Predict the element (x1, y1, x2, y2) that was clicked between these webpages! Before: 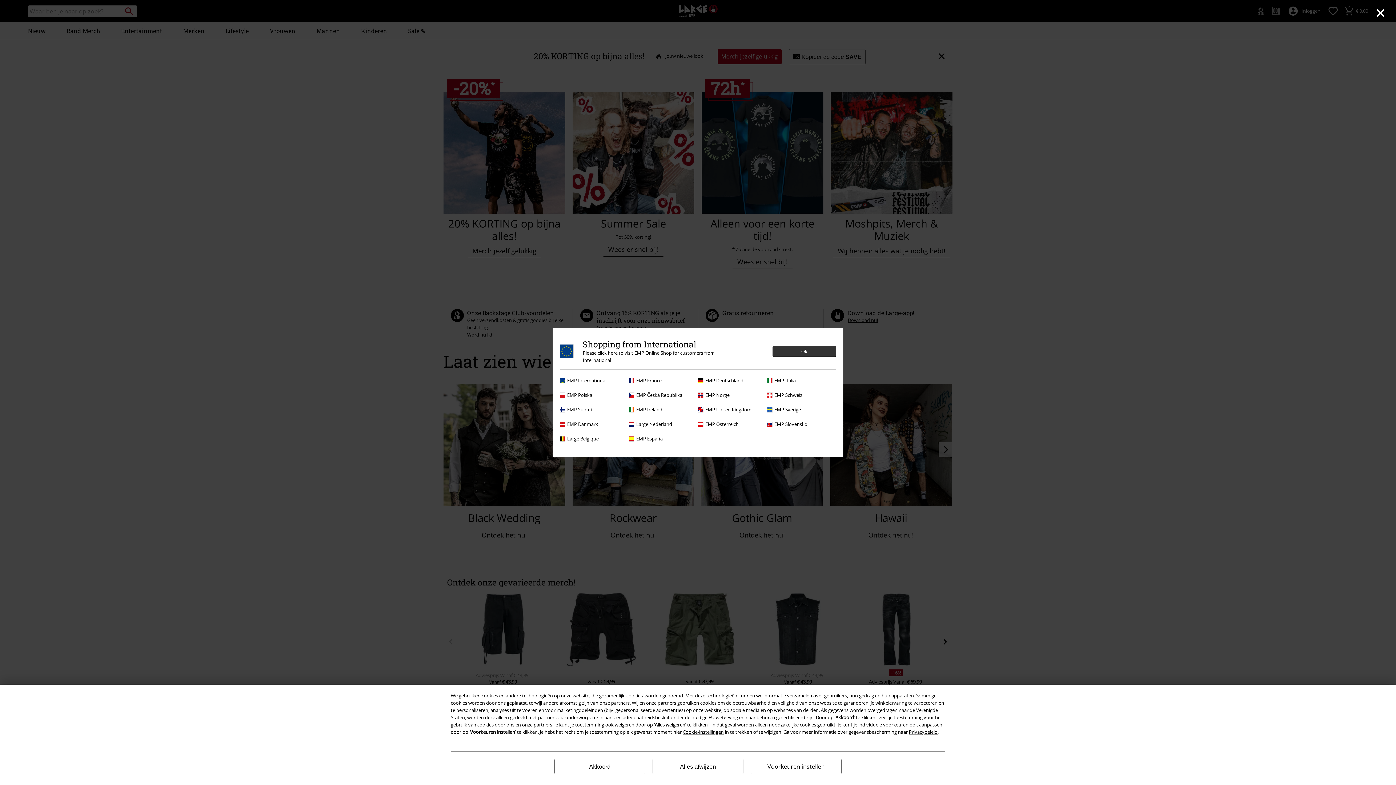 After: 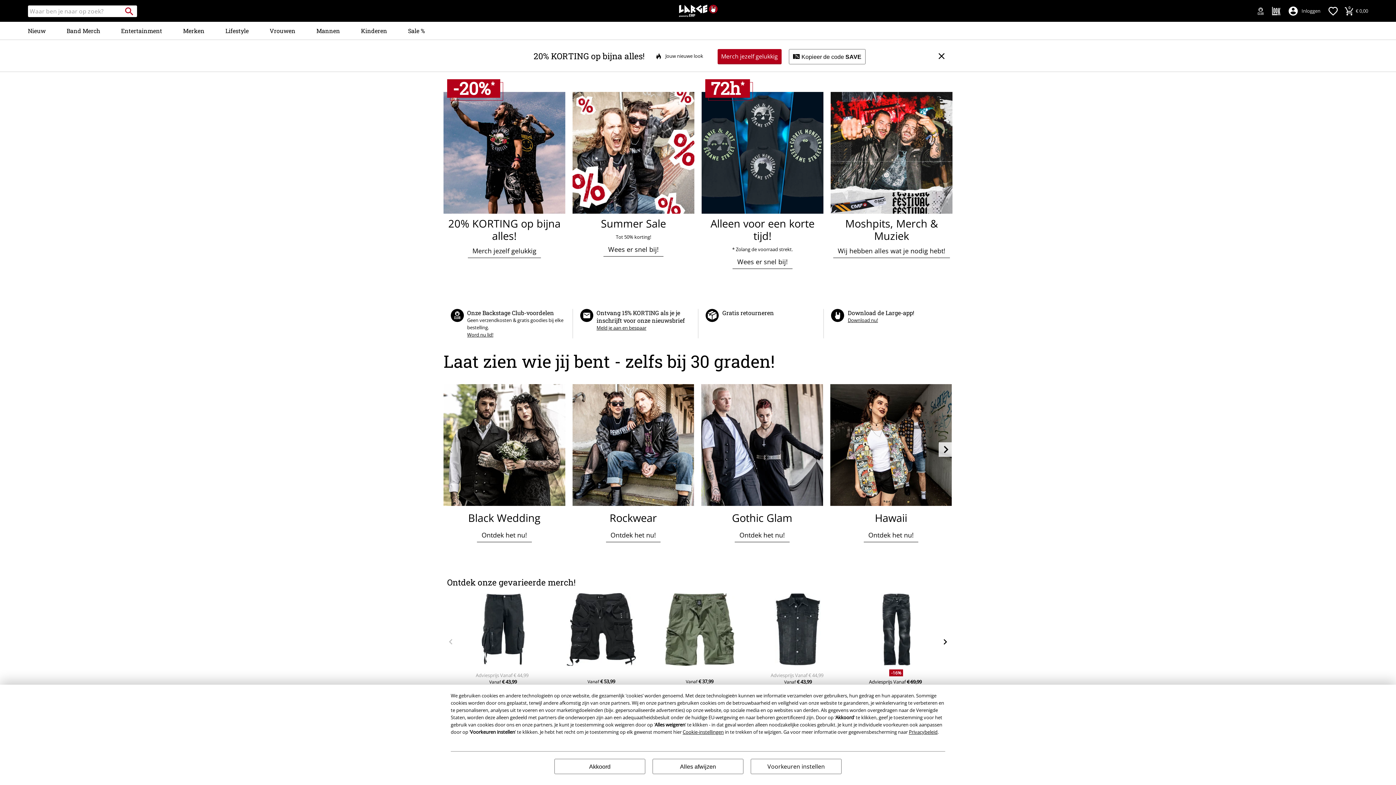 Action: bbox: (629, 420, 694, 428) label: Large Nederland